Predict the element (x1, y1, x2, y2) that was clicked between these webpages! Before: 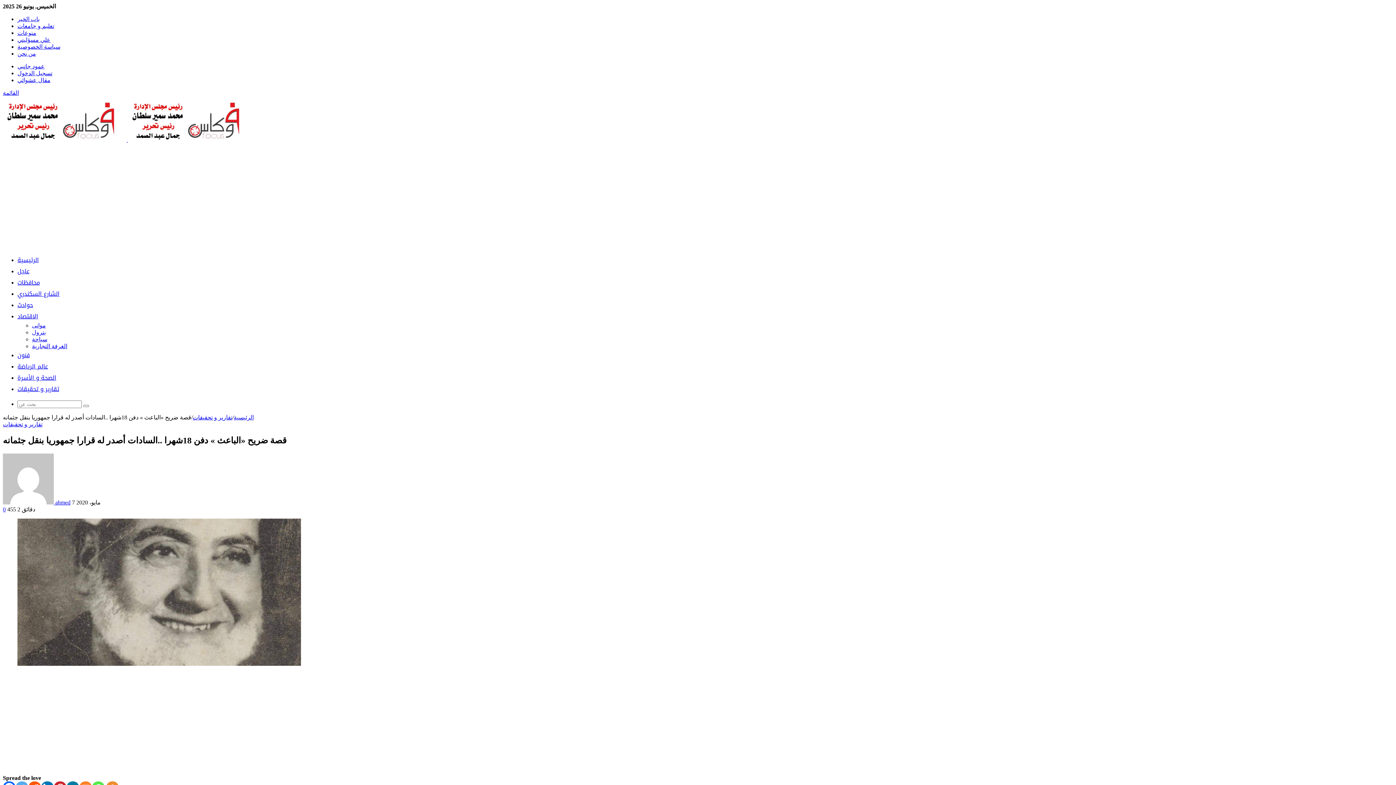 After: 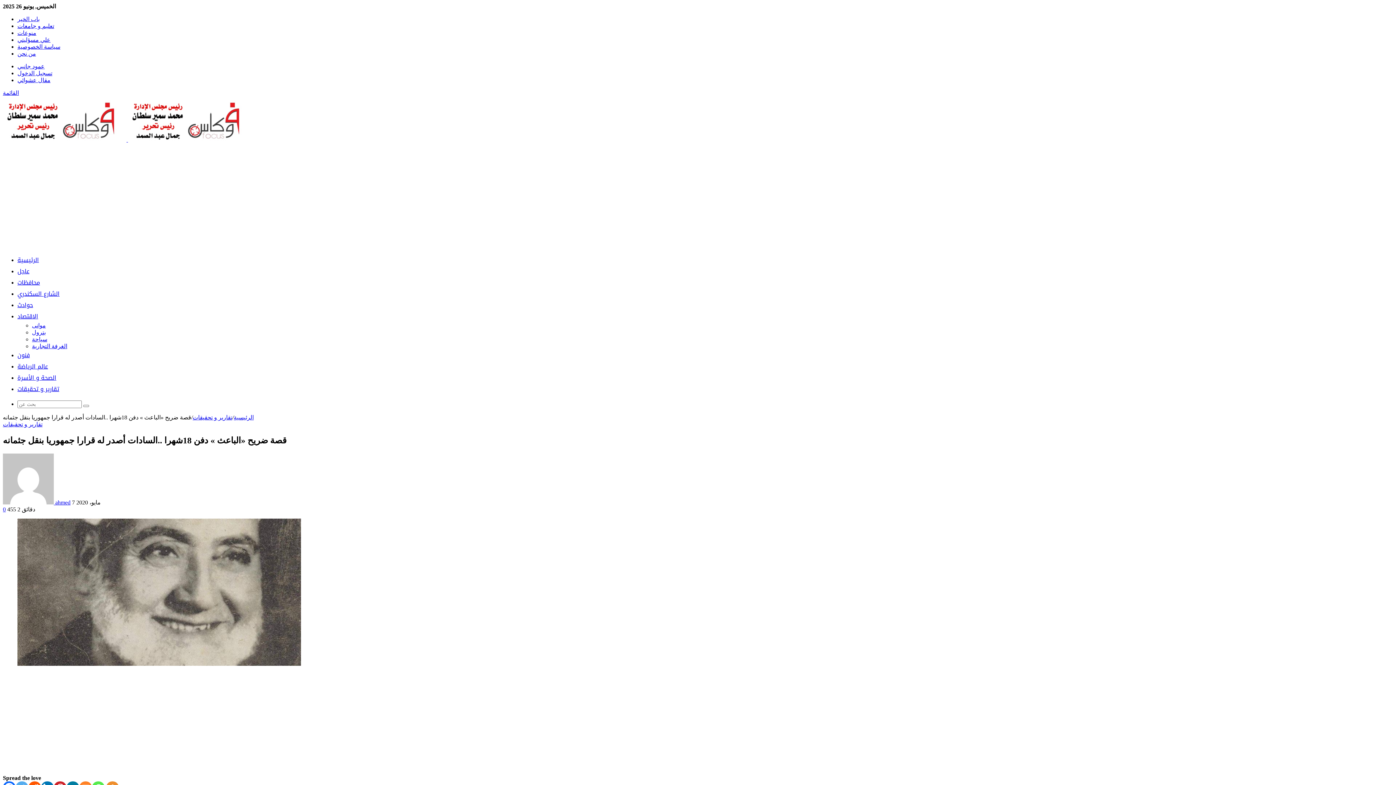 Action: label: القائمة bbox: (2, 89, 18, 96)